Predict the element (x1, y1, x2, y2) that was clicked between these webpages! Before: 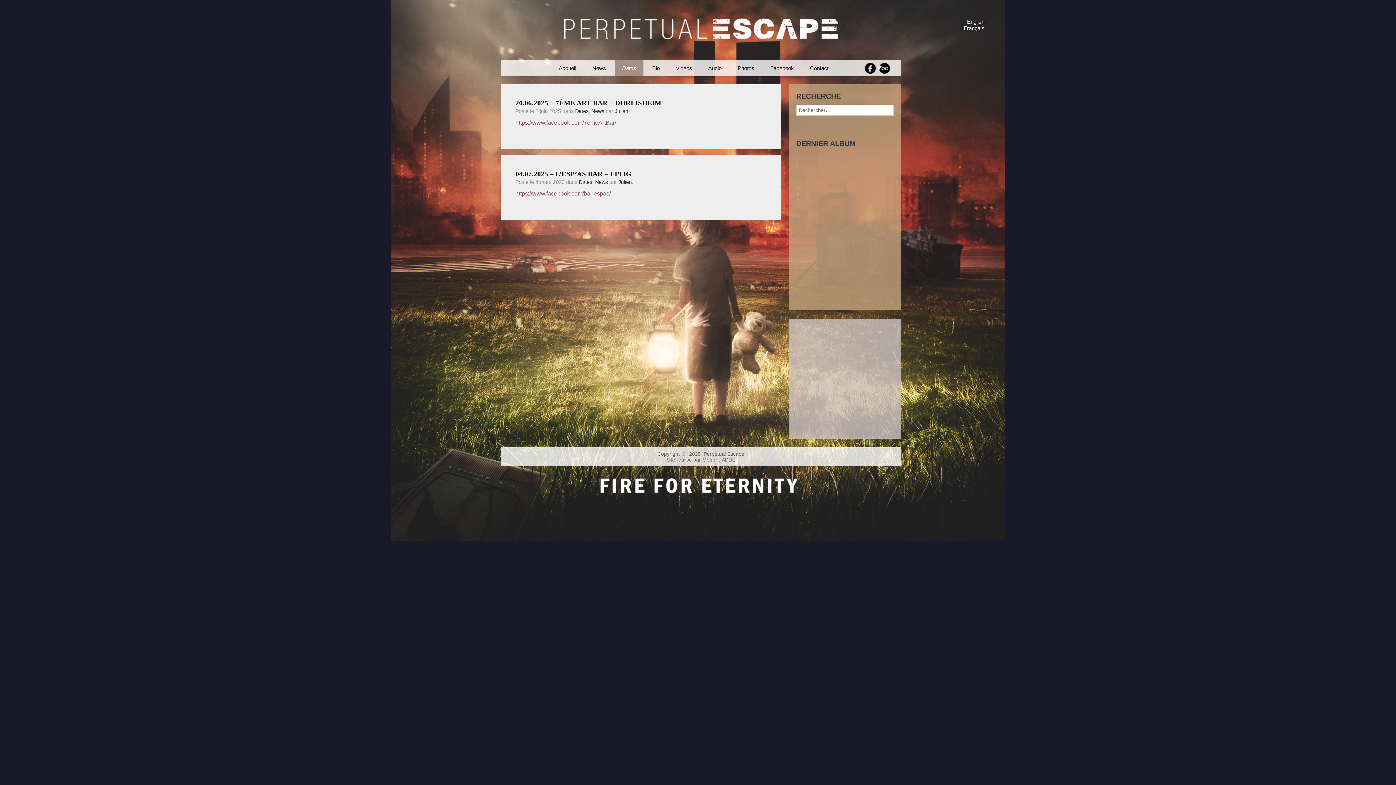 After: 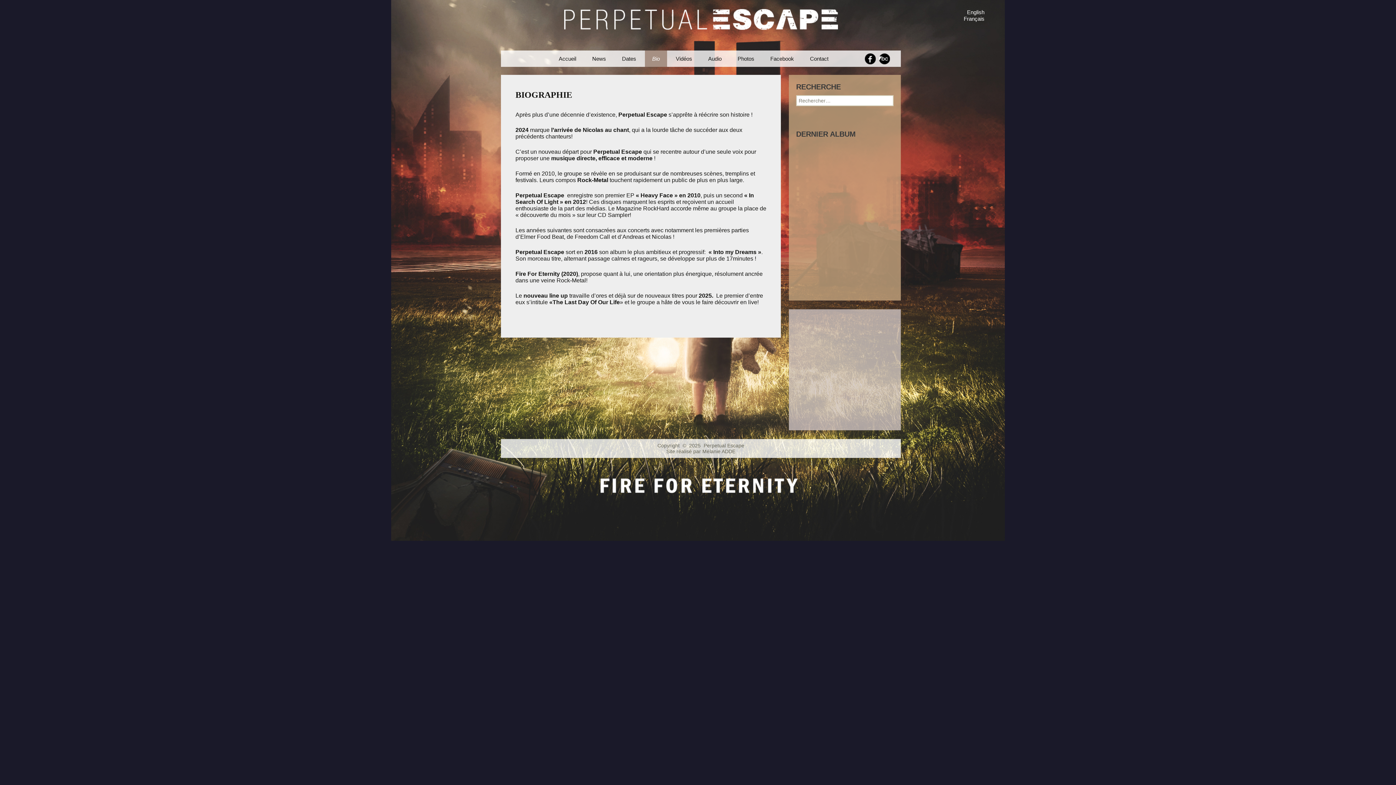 Action: label: Bio bbox: (645, 60, 667, 76)